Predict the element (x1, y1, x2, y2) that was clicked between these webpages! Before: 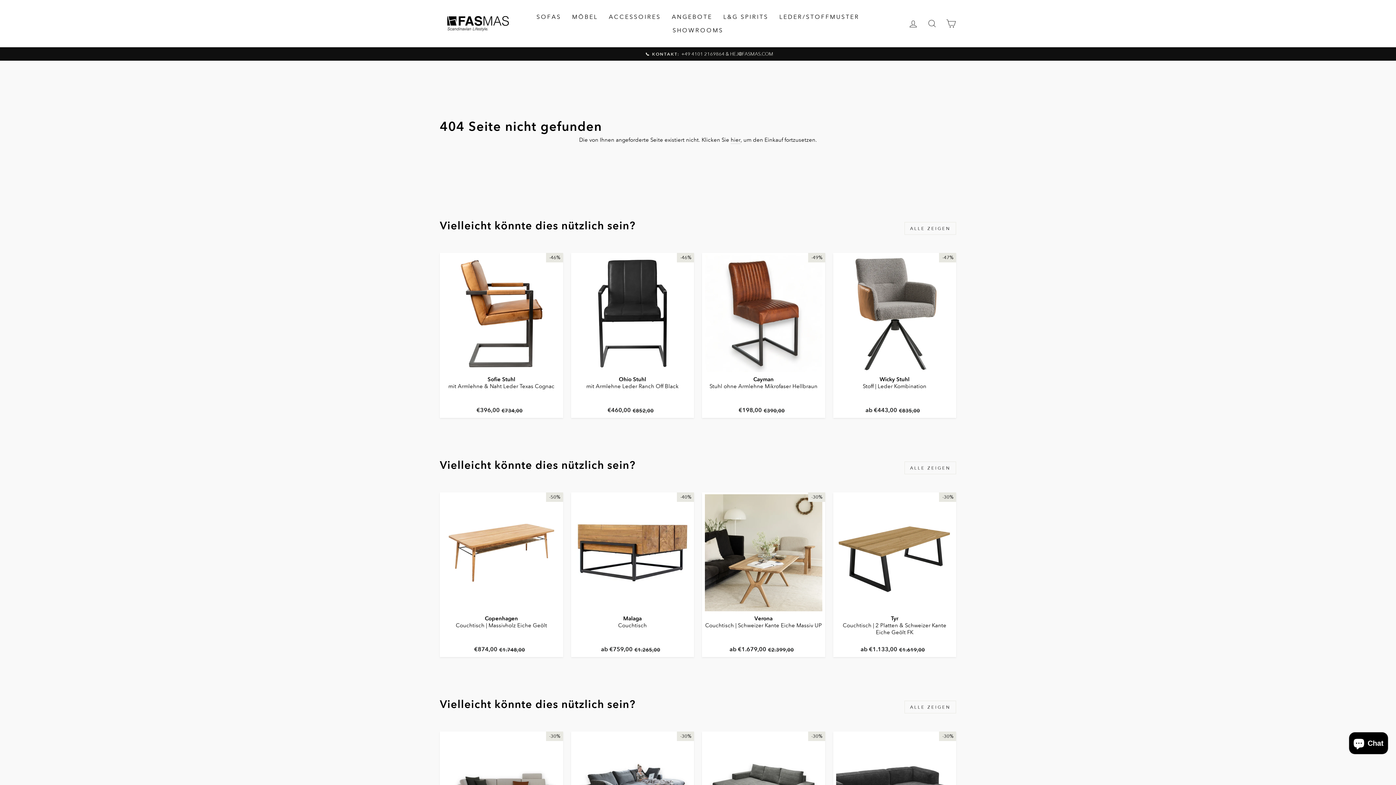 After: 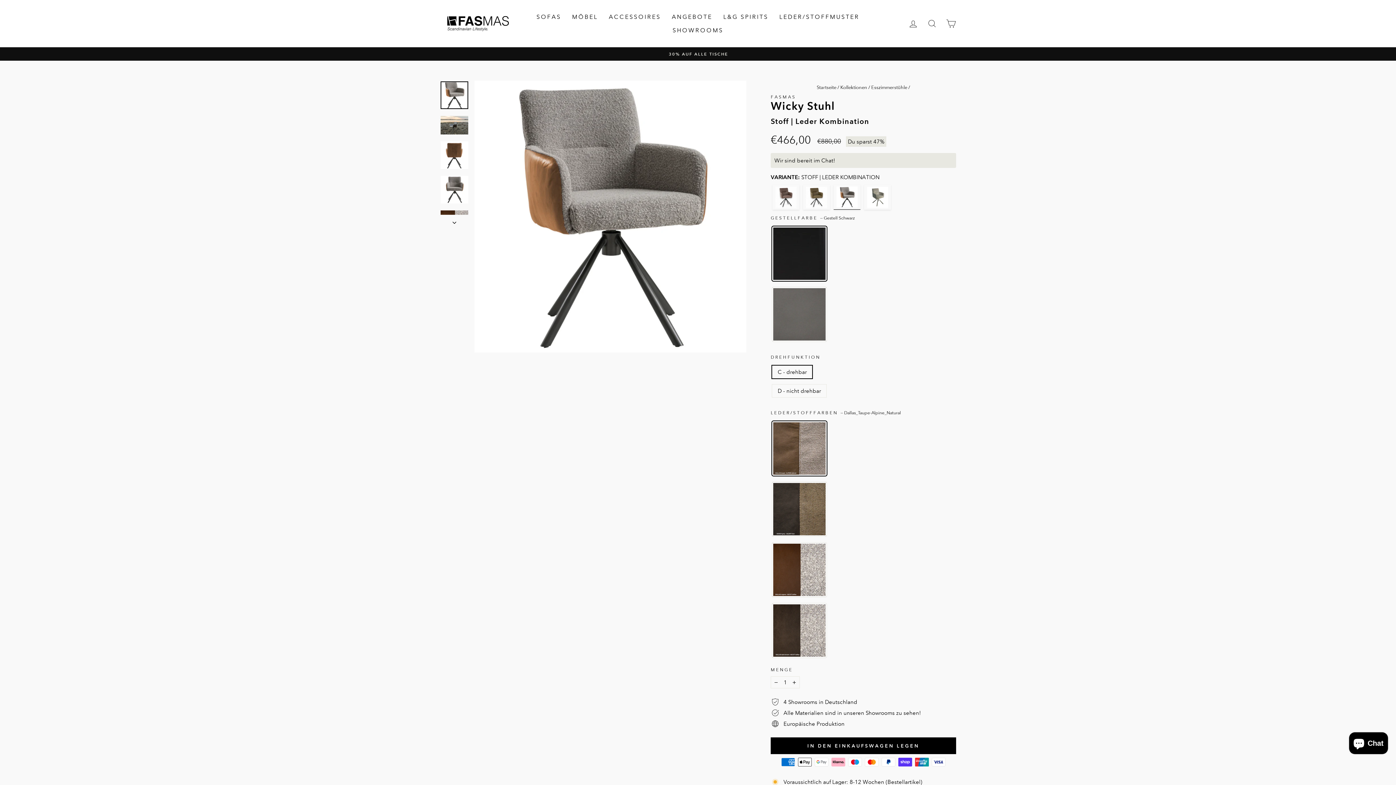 Action: label: Wicky Stuhl
Stoff | Leder Kombination
Normaler Preis
€835,00
Sonderpreis
ab €443,00 bbox: (836, 254, 953, 416)